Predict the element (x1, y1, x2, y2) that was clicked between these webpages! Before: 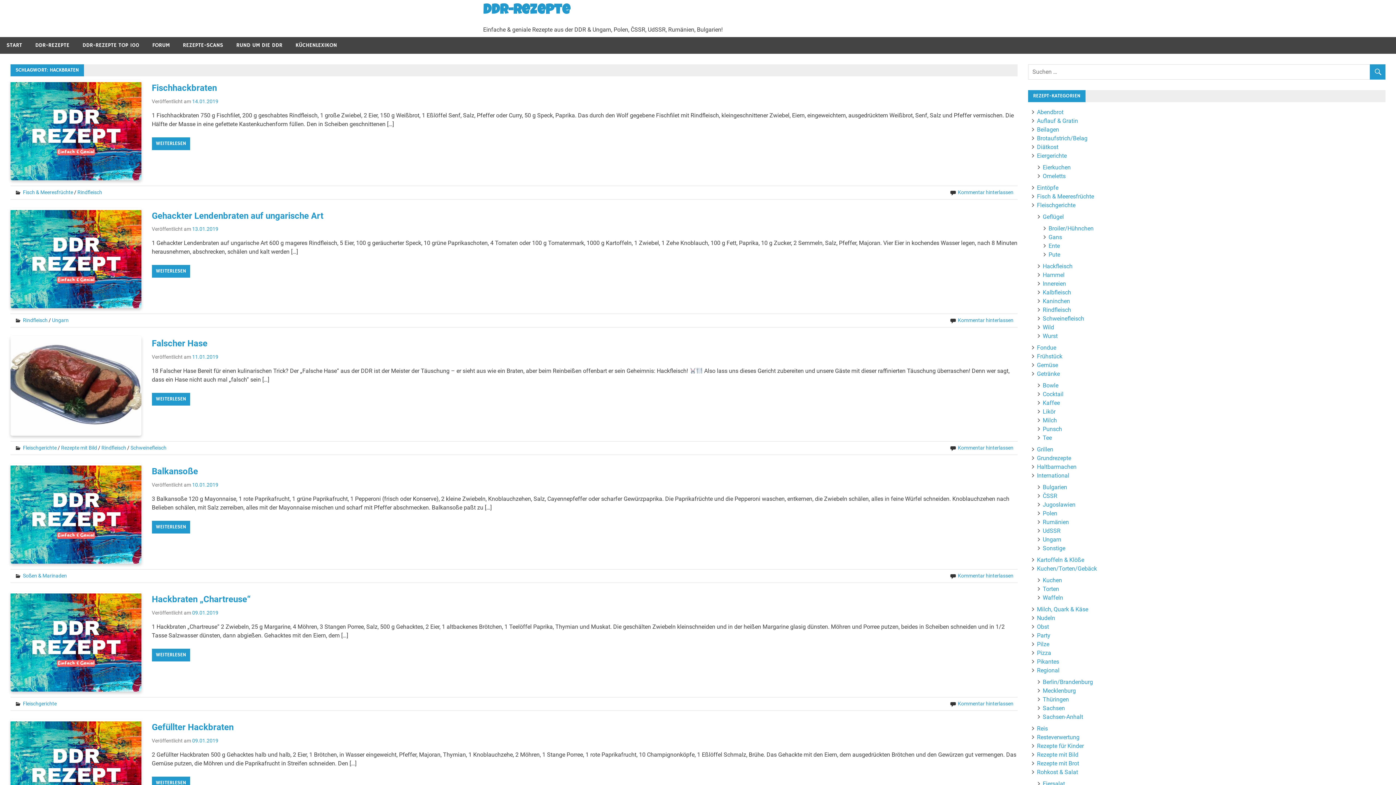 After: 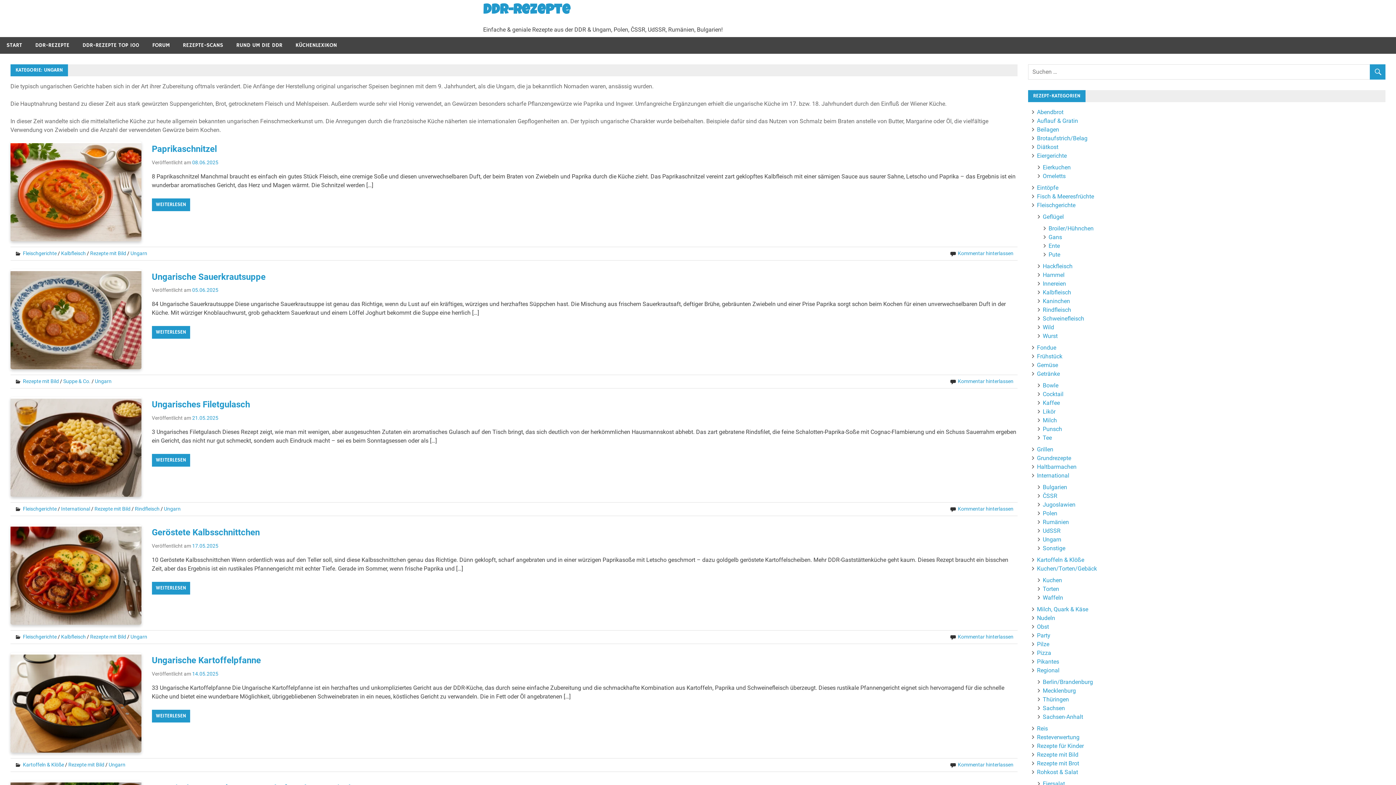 Action: bbox: (1035, 536, 1061, 543) label: Ungarn